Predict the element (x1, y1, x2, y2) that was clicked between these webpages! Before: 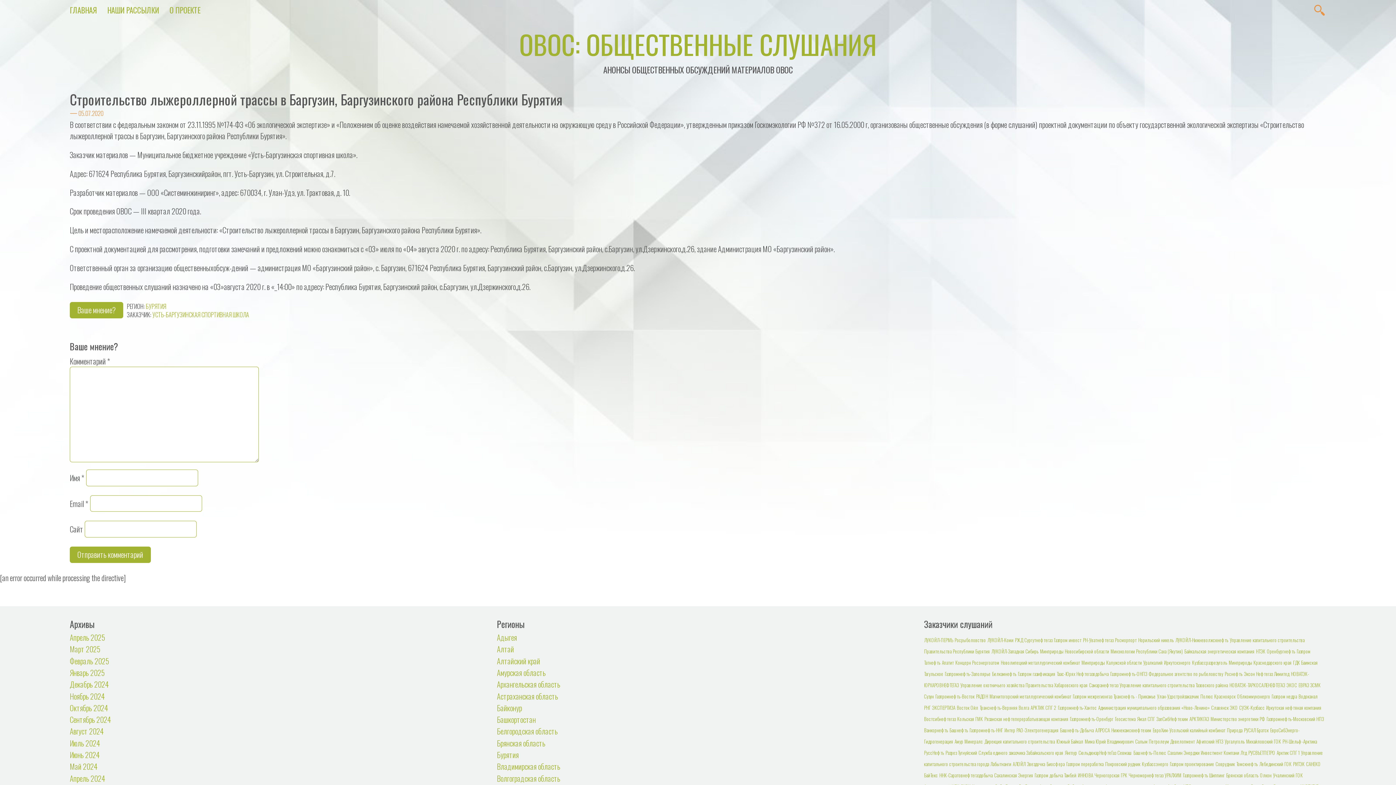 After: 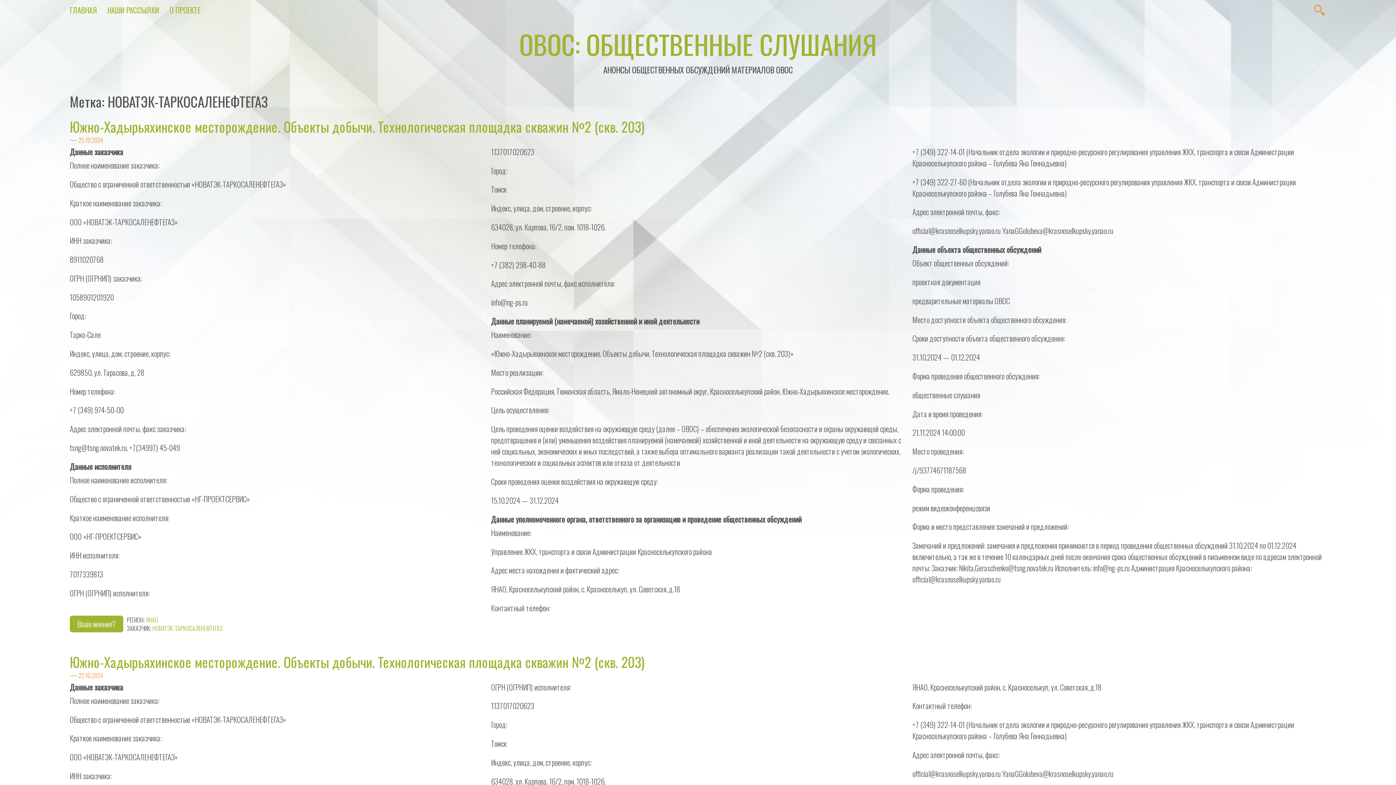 Action: label: НОВАТЭК-ТАРКОСАЛЕНЕФТЕГАЗ bbox: (1229, 681, 1285, 689)